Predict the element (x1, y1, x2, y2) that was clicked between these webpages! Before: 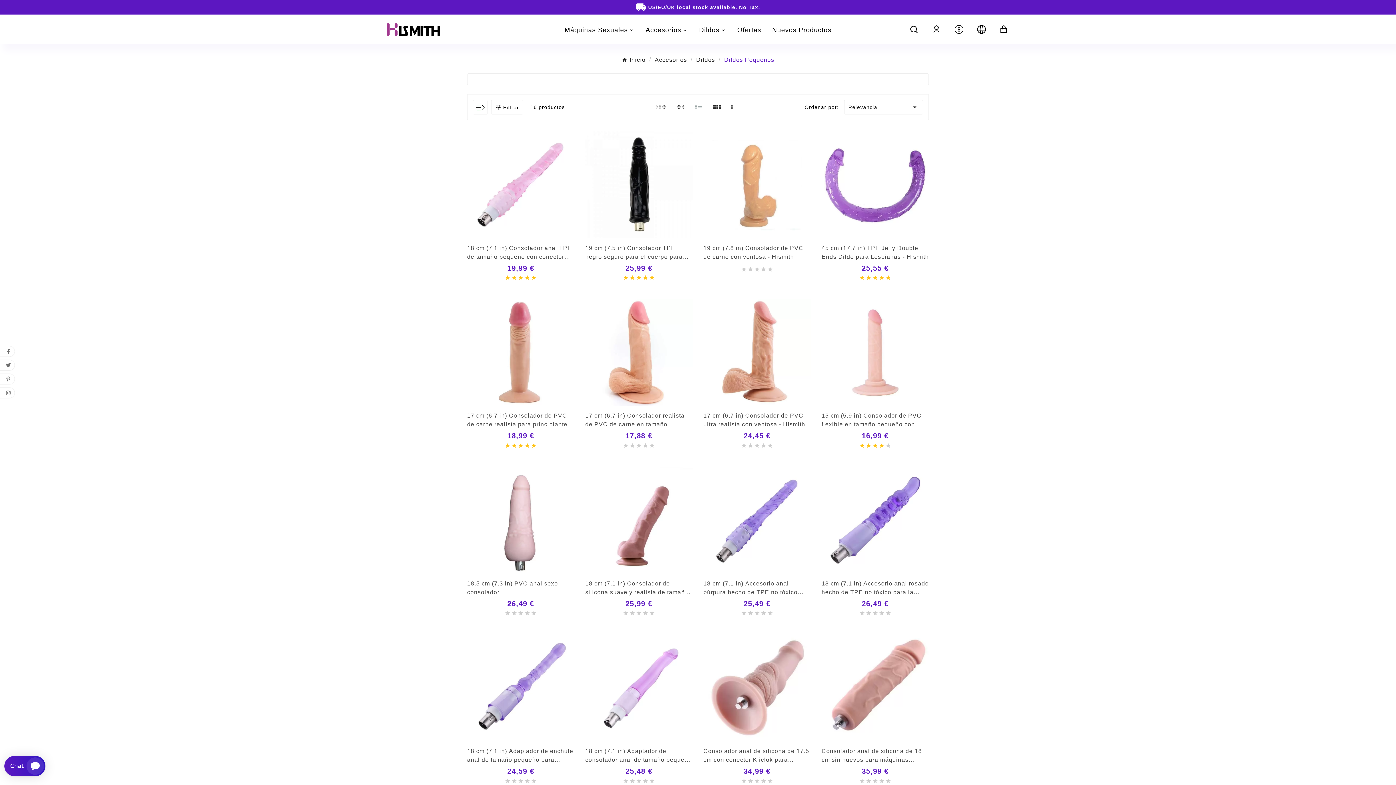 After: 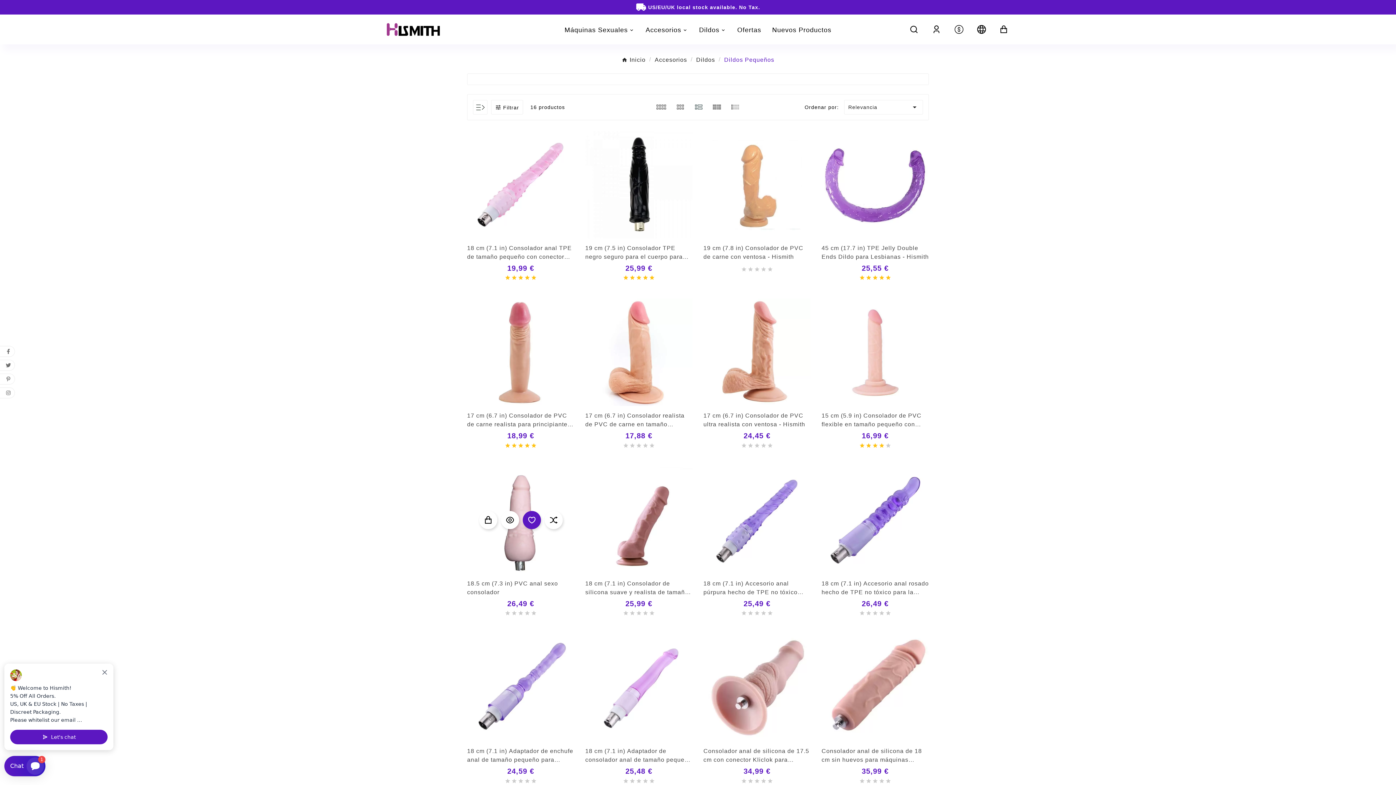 Action: bbox: (522, 511, 540, 529)